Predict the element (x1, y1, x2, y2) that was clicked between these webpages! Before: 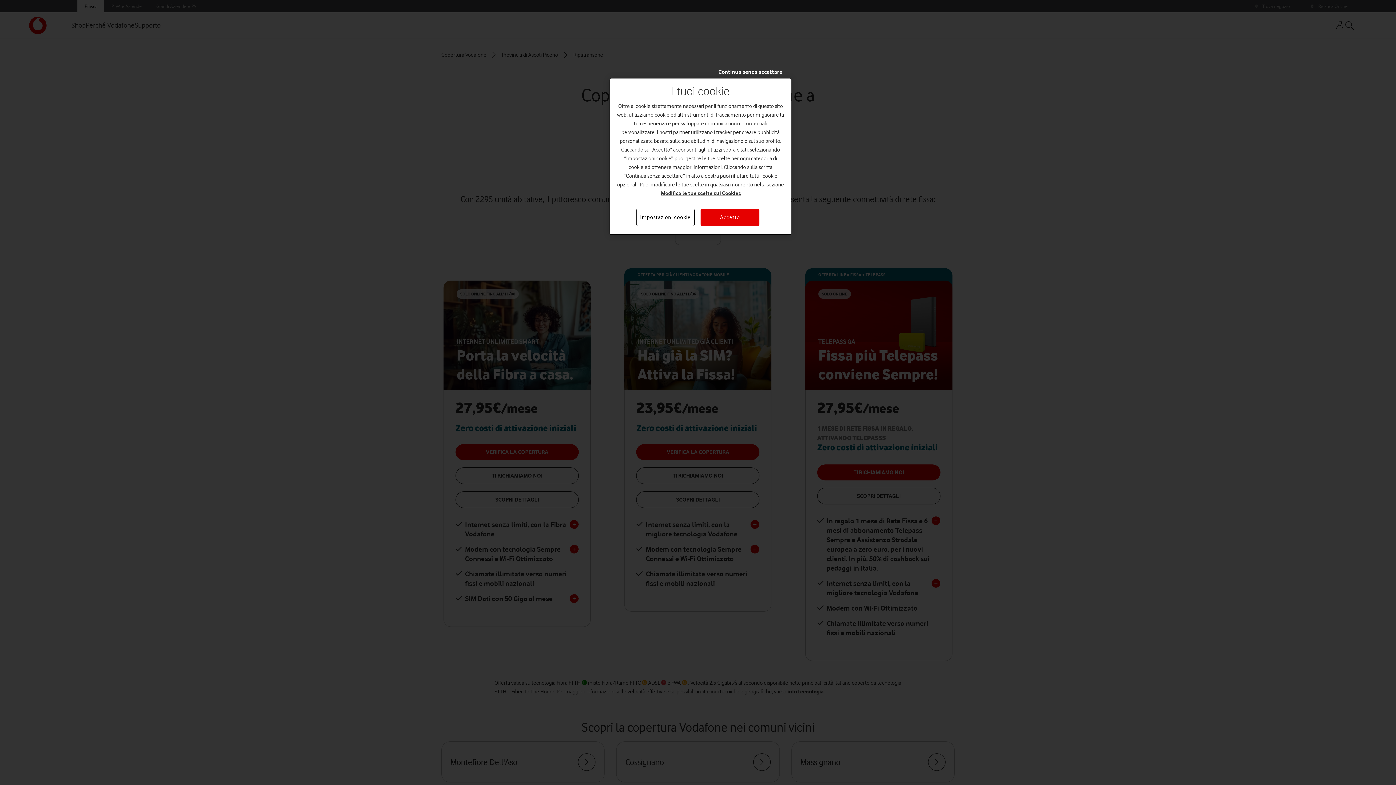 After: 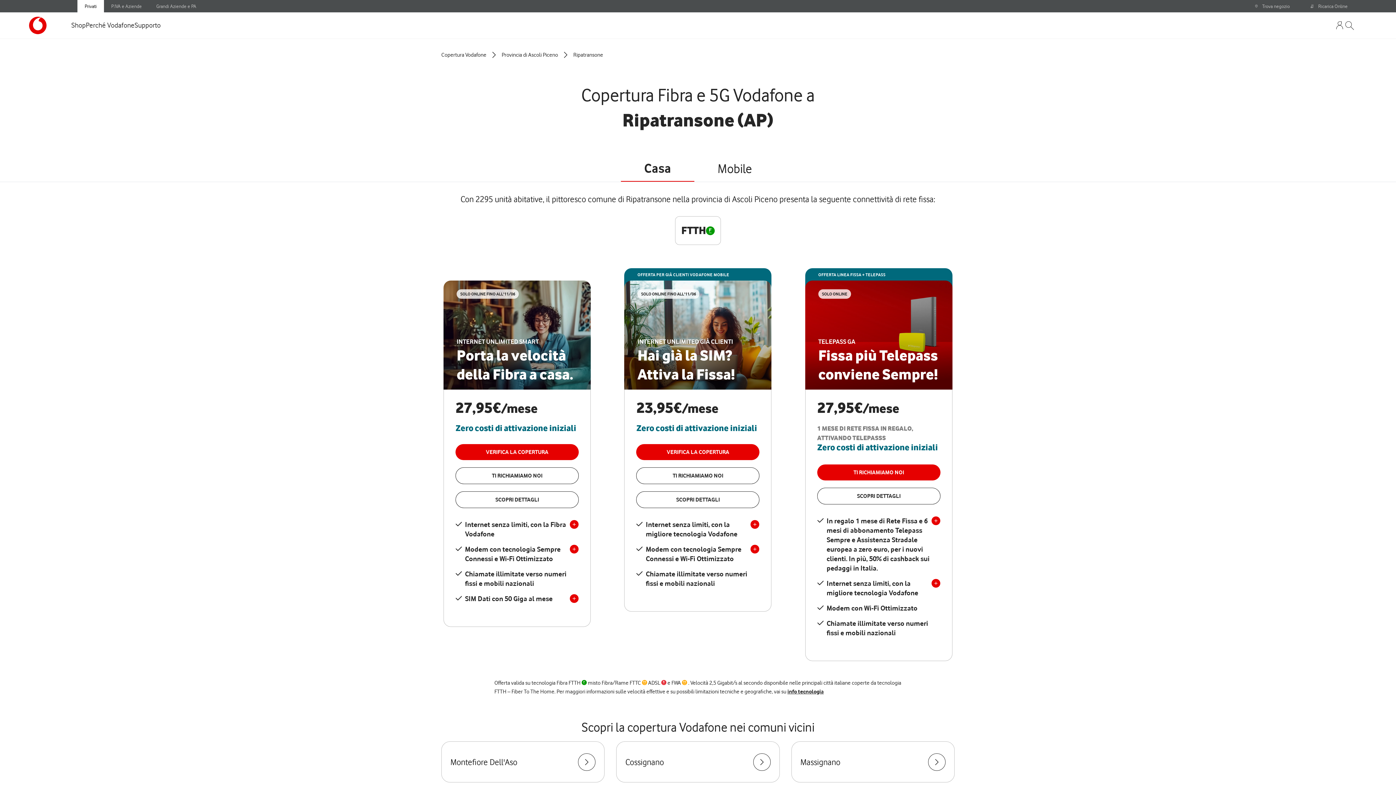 Action: label: Continua senza accettare bbox: (718, 67, 782, 76)